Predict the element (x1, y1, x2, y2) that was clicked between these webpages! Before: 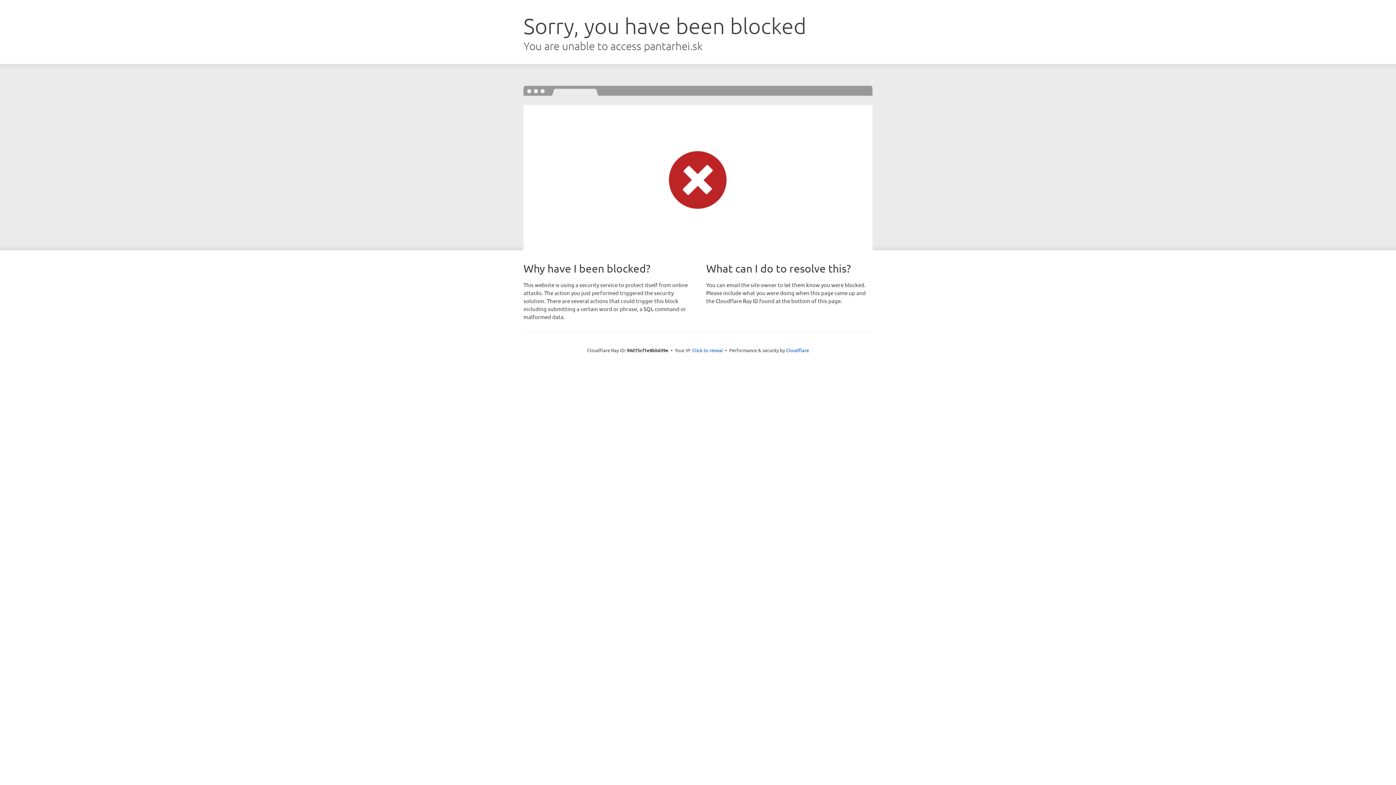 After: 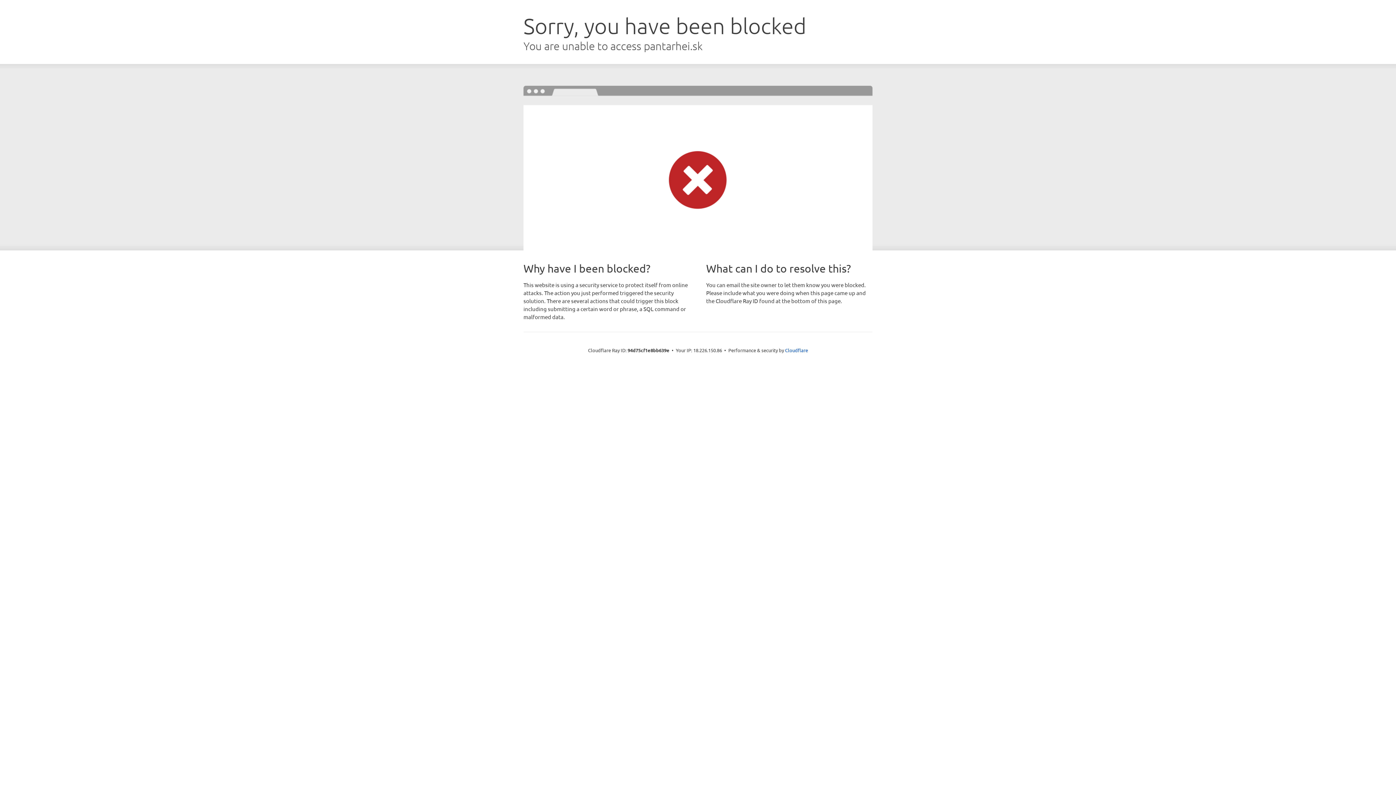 Action: bbox: (692, 346, 723, 353) label: Click to reveal